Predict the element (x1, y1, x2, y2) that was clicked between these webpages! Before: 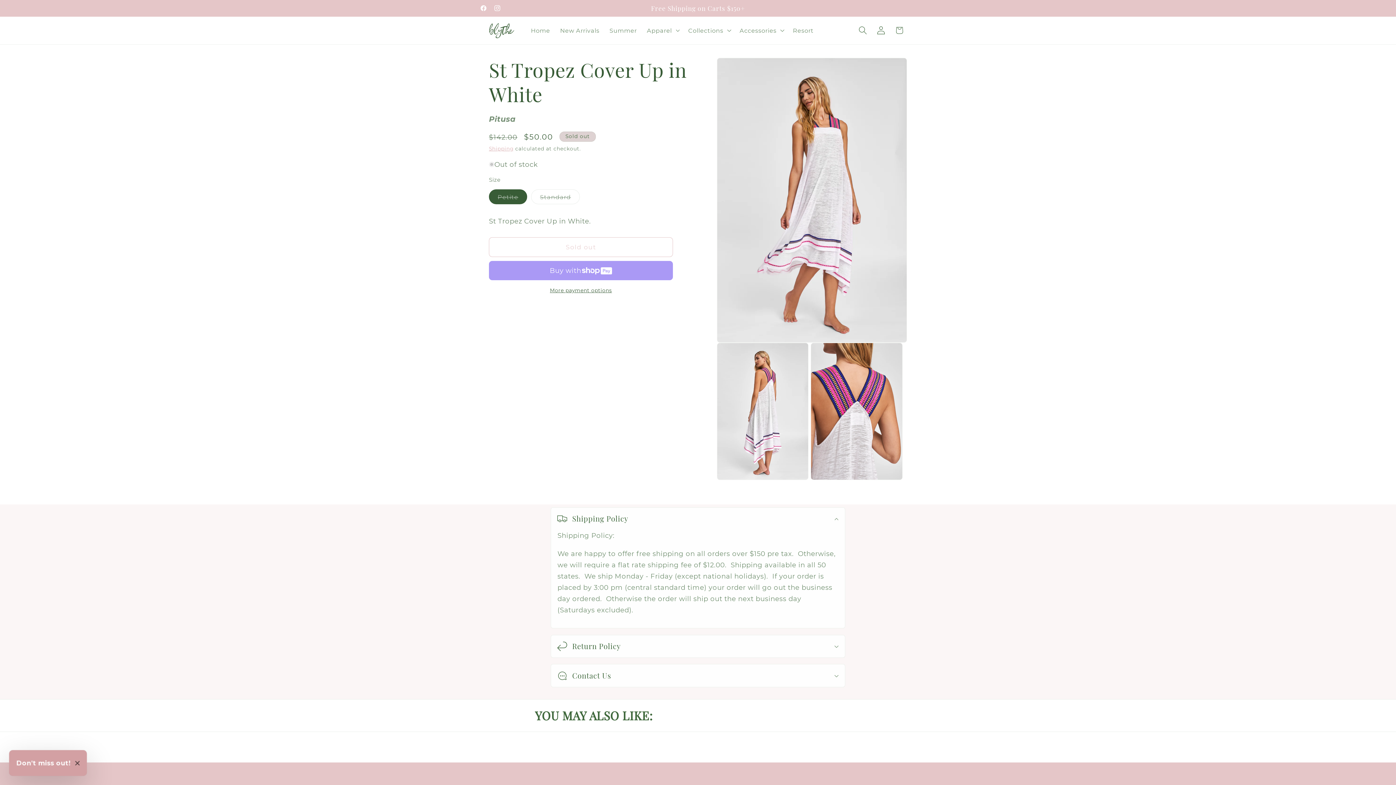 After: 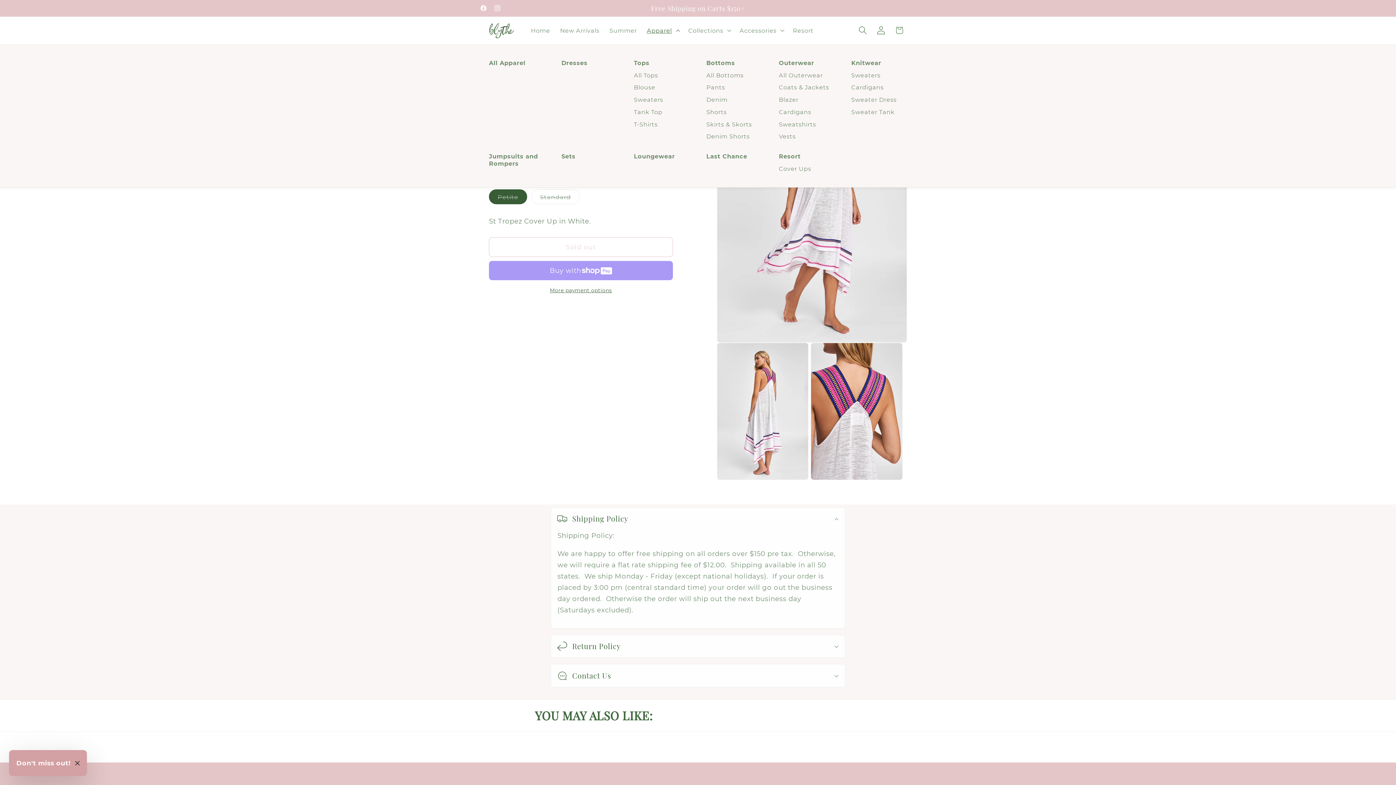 Action: label: Apparel bbox: (642, 21, 683, 39)